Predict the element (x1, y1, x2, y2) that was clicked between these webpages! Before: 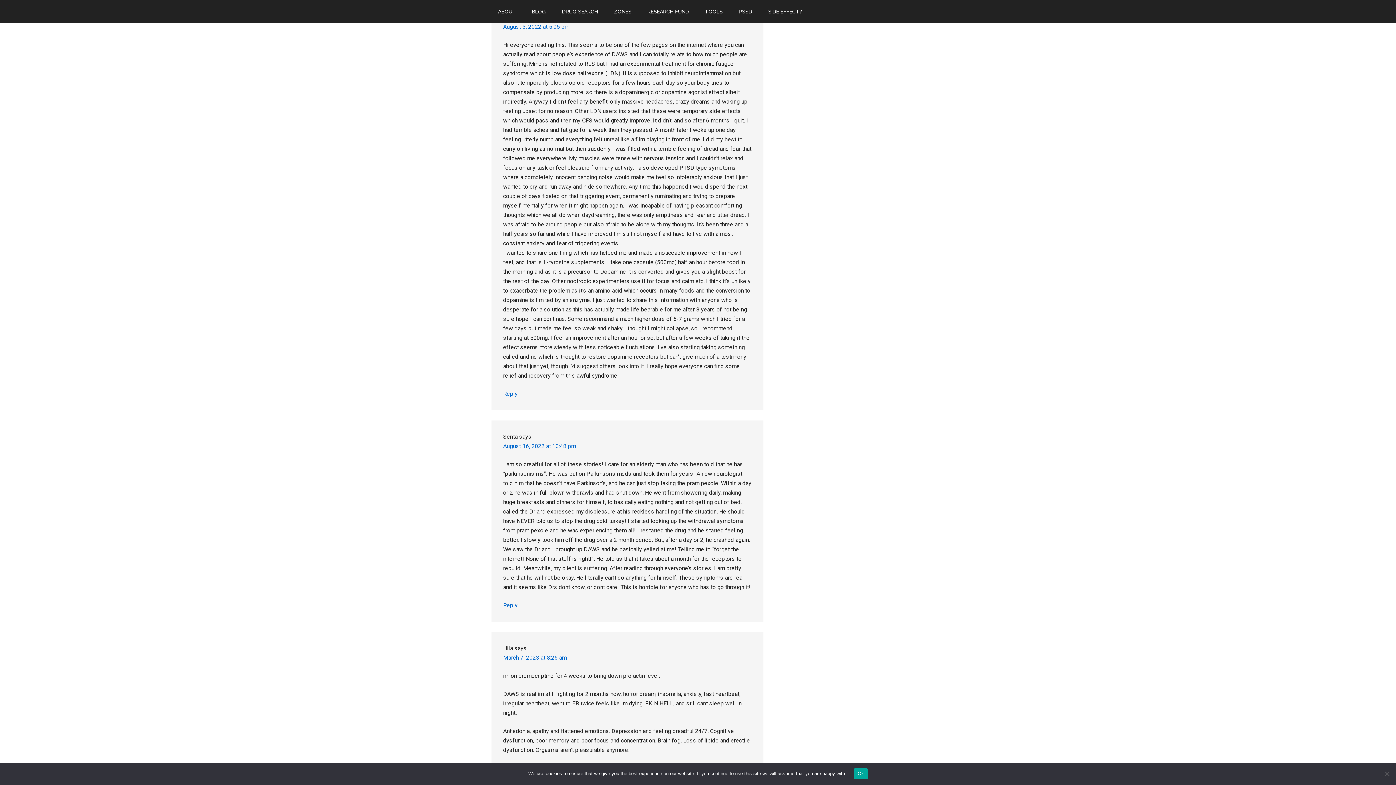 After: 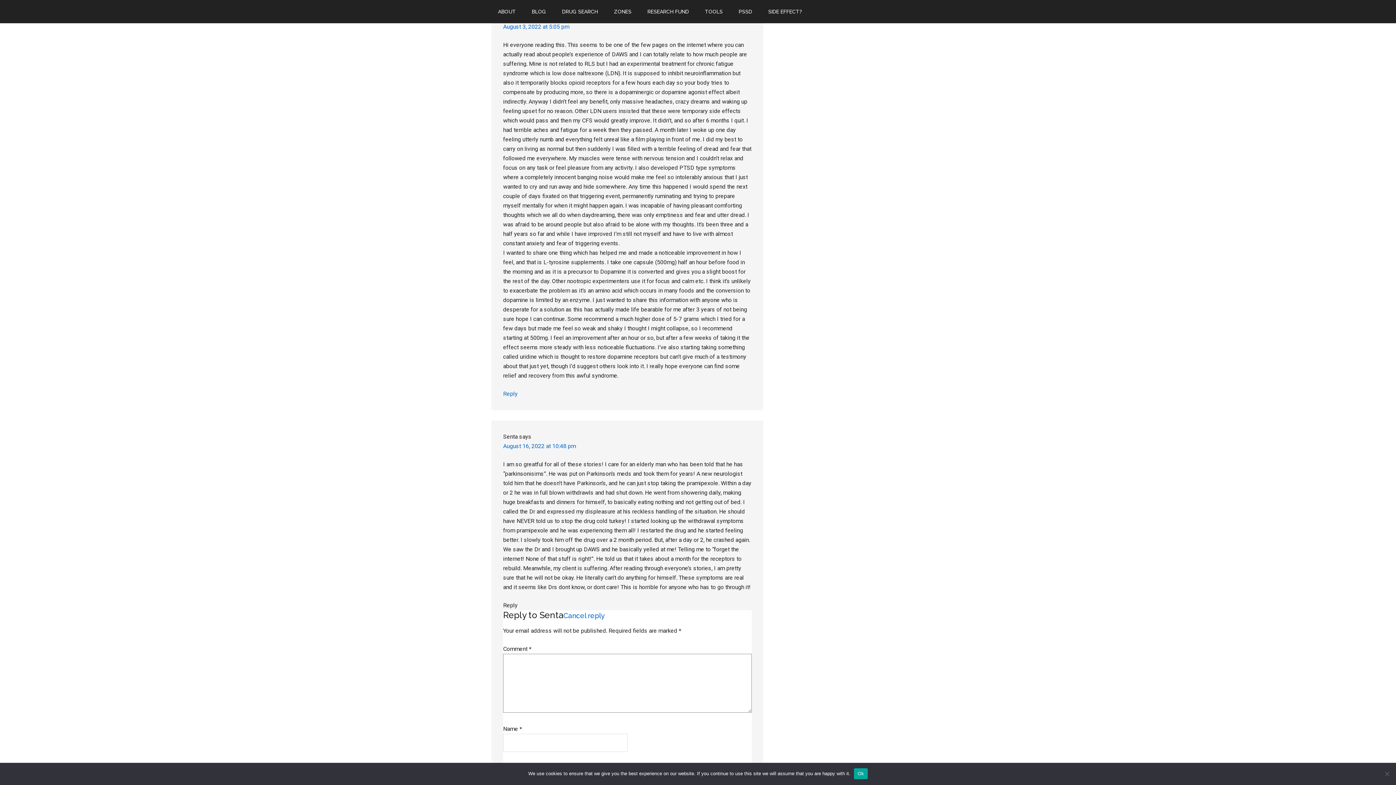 Action: label: Reply to Senta bbox: (503, 602, 517, 609)